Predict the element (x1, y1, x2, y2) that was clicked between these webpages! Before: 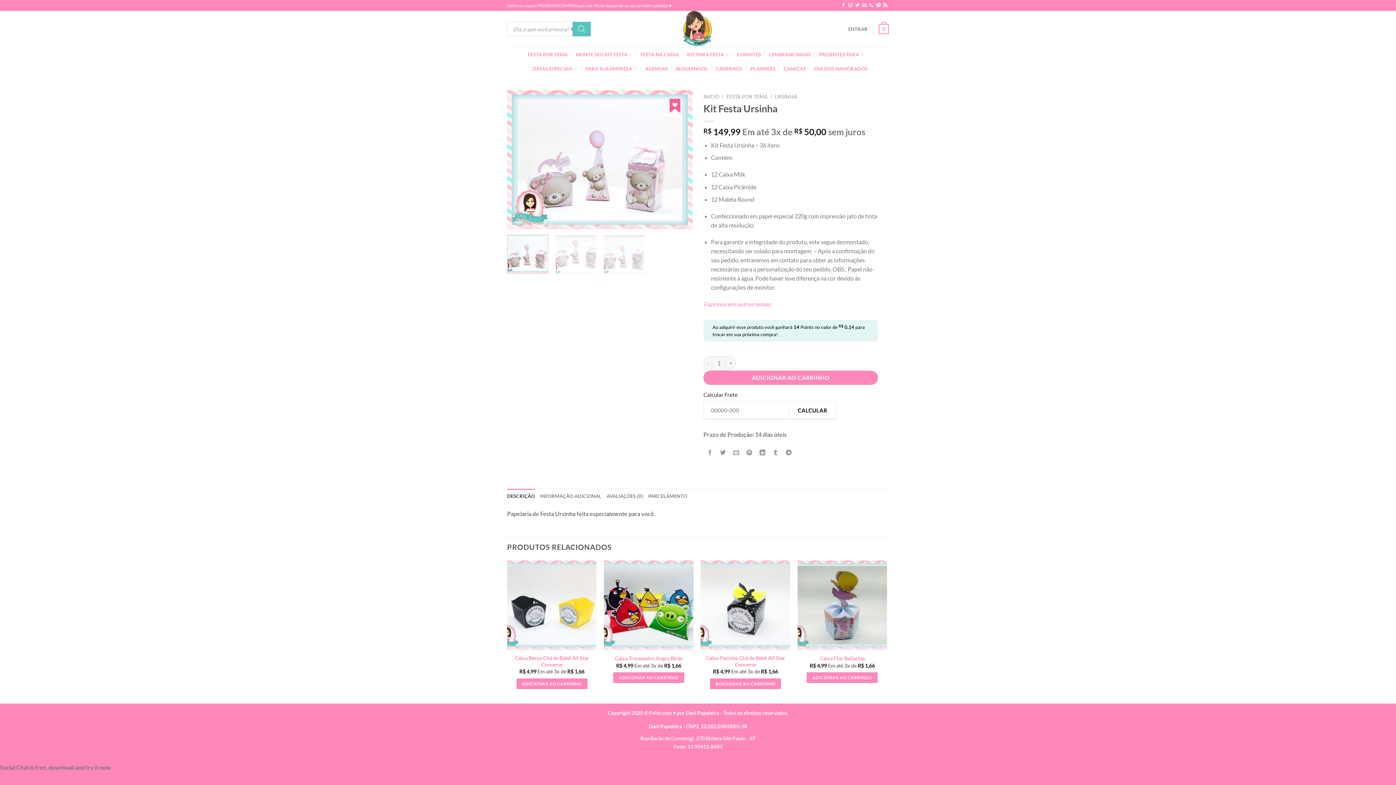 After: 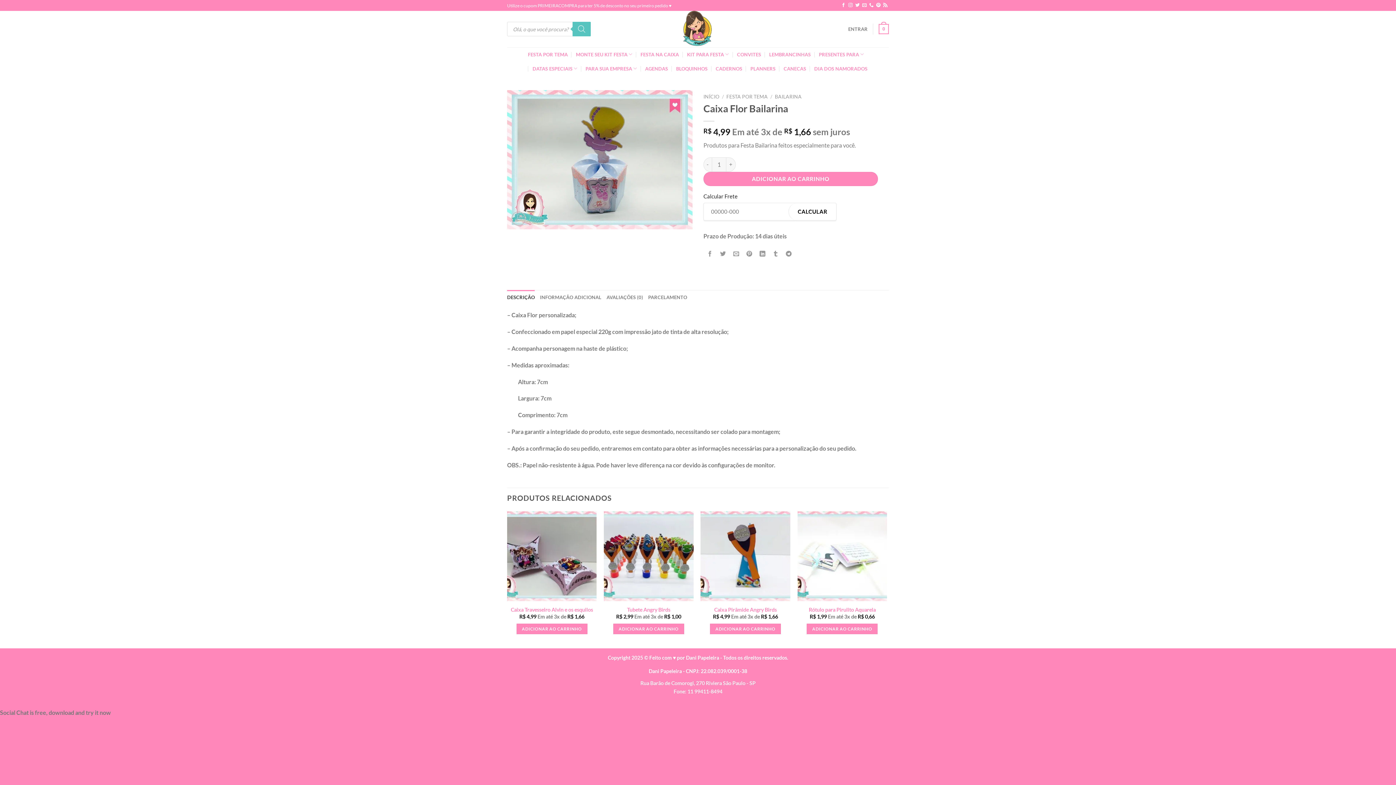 Action: bbox: (820, 655, 864, 662) label: Caixa Flor Bailarina